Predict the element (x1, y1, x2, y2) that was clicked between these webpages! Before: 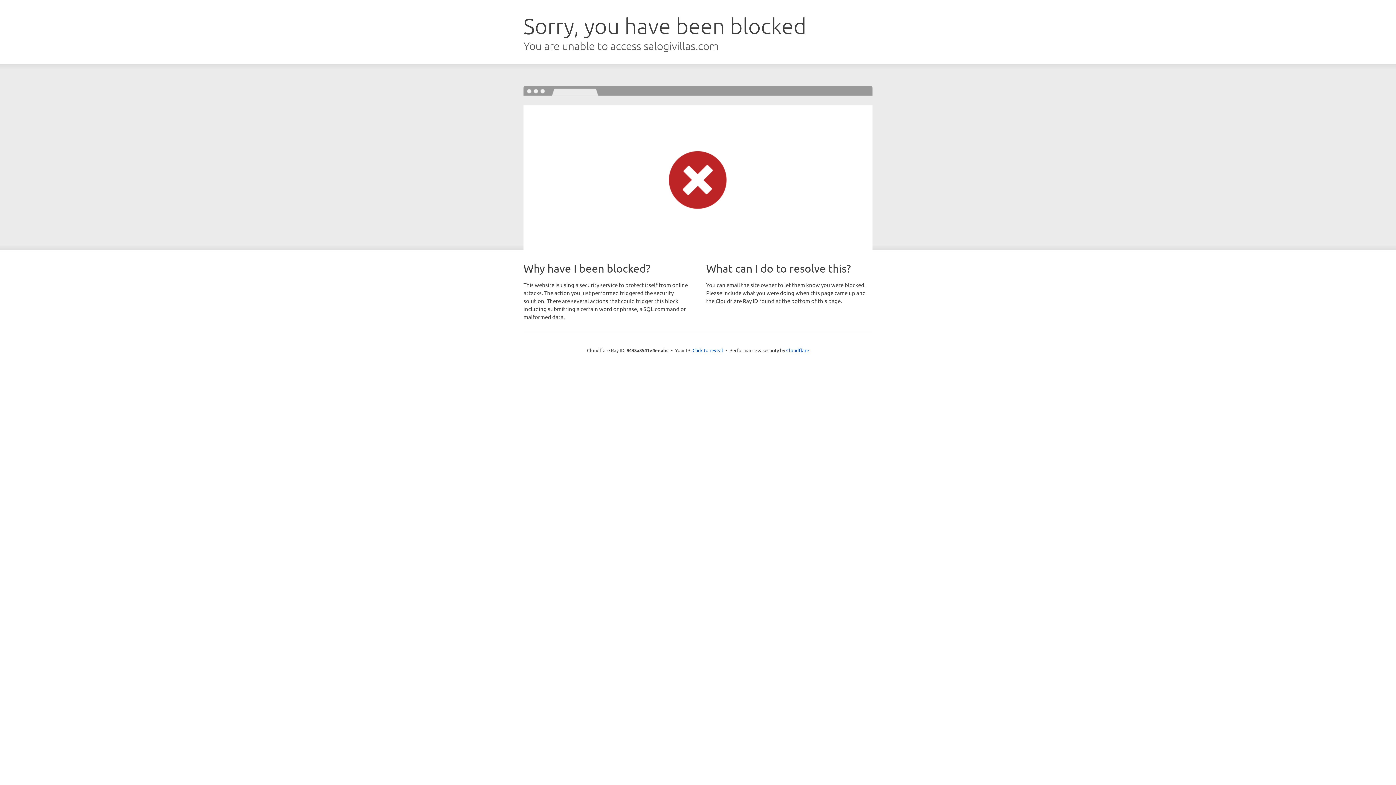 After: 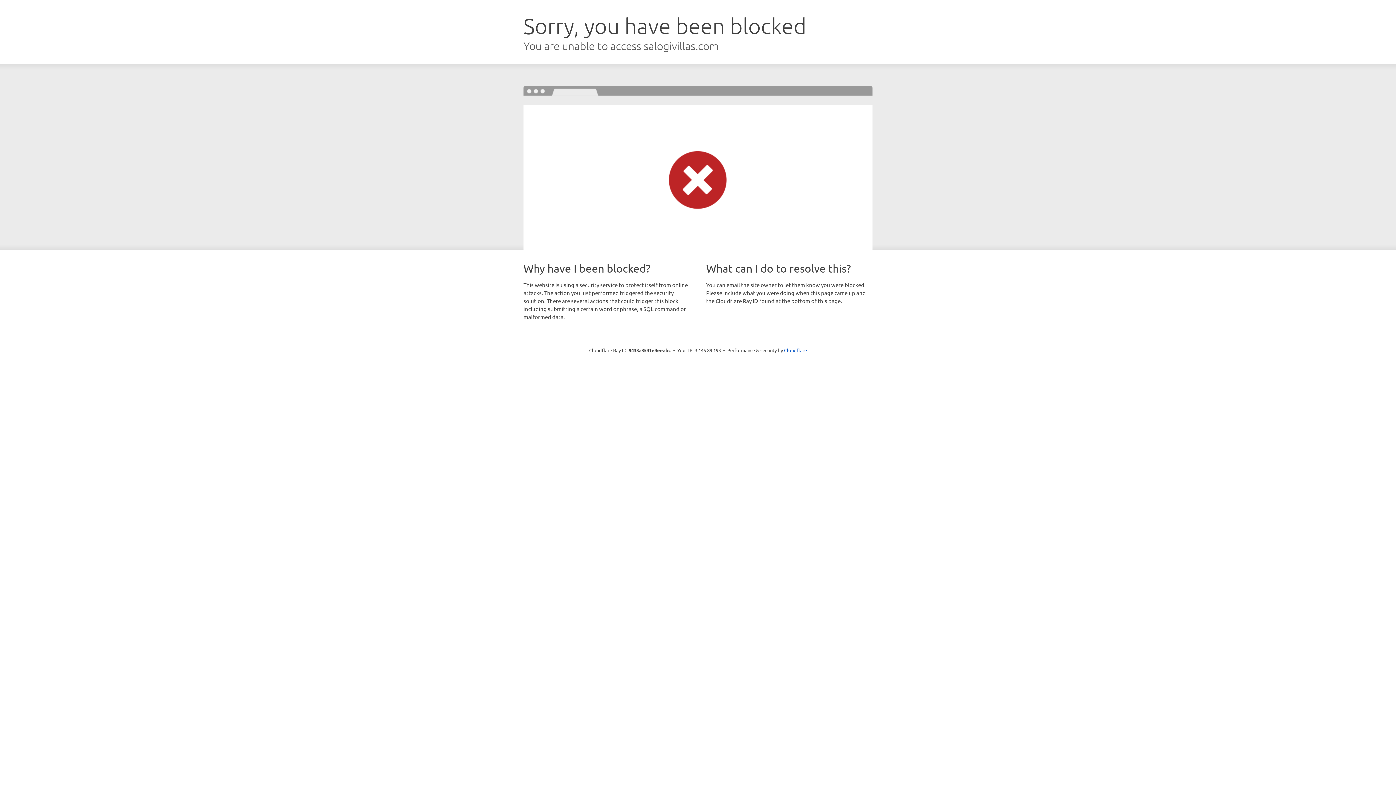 Action: label: Click to reveal bbox: (692, 346, 723, 353)